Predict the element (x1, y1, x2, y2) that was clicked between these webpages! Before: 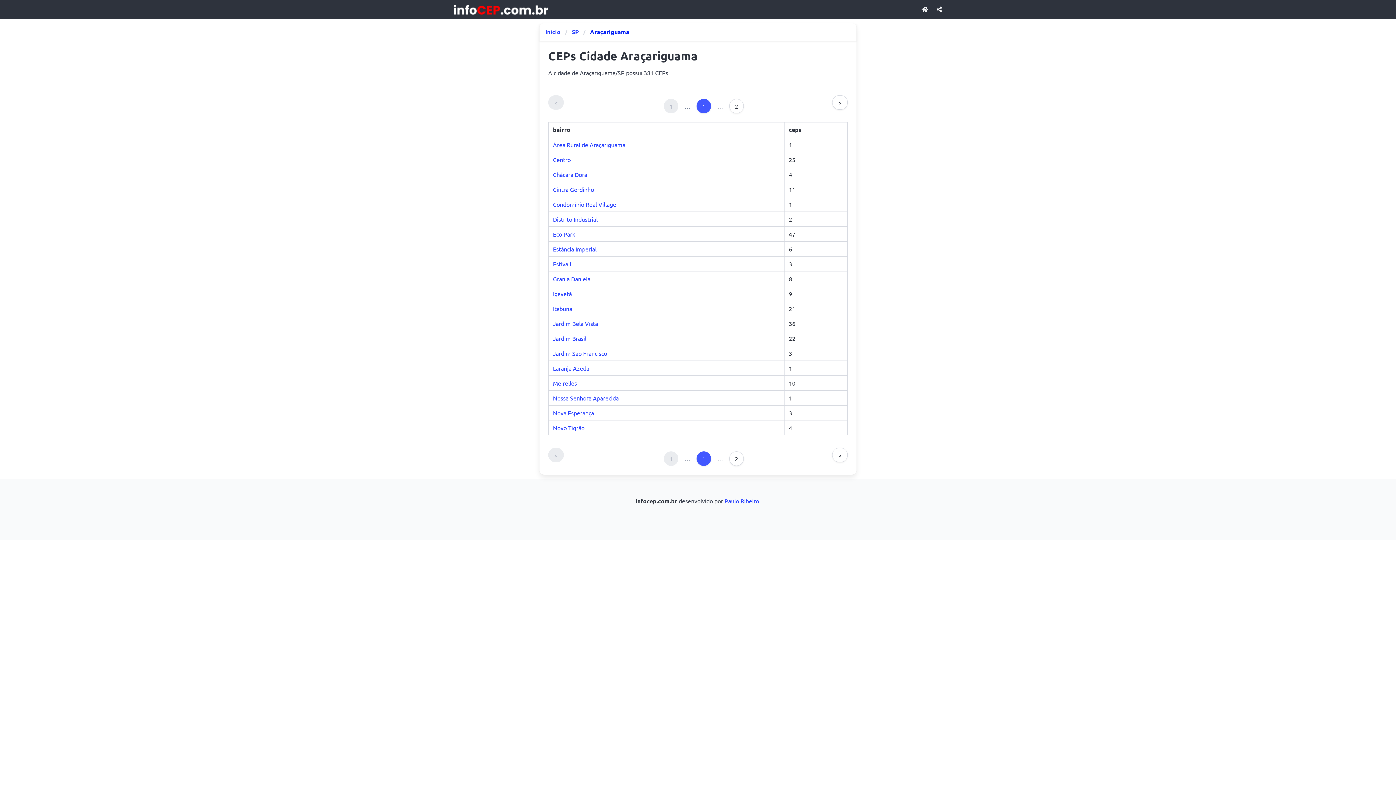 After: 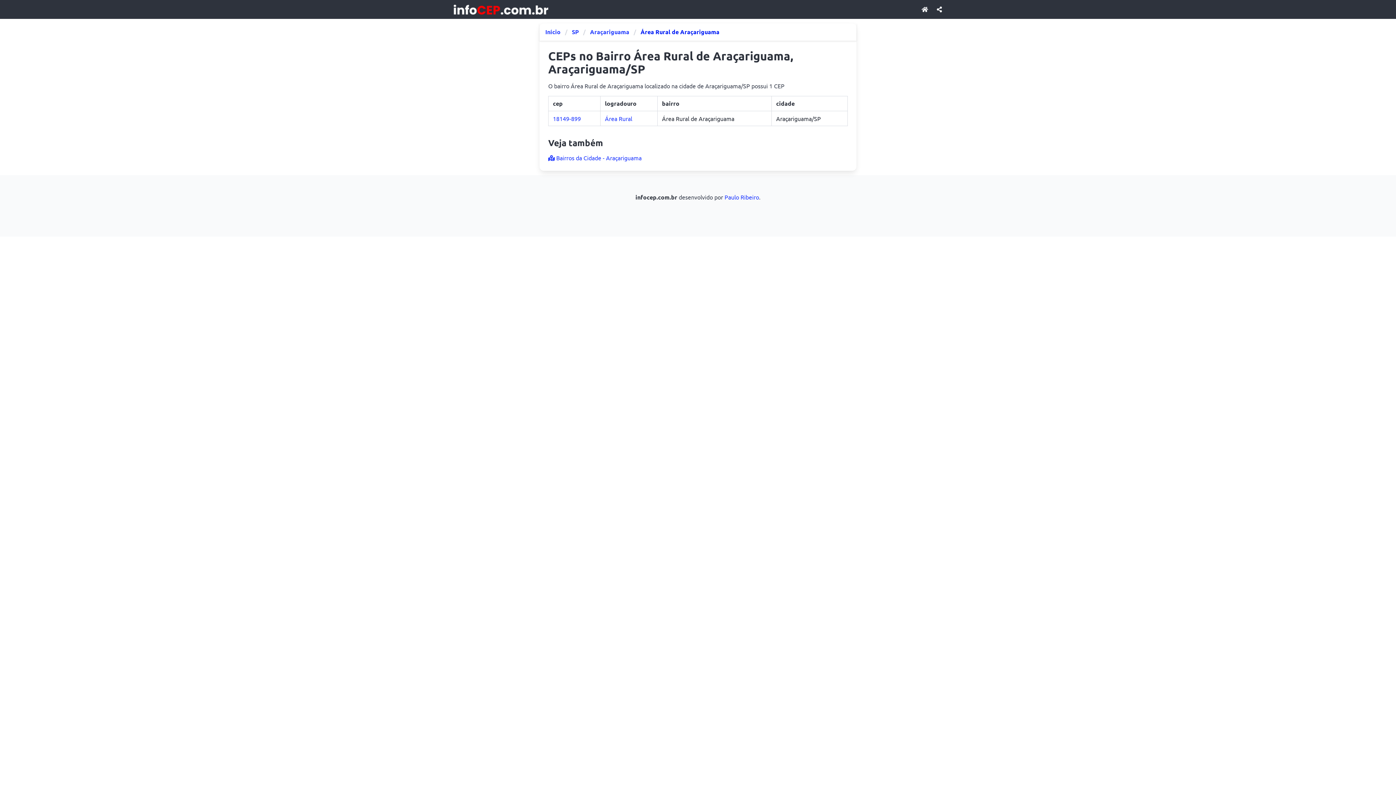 Action: label: Área Rural de Araçariguama bbox: (553, 141, 625, 148)